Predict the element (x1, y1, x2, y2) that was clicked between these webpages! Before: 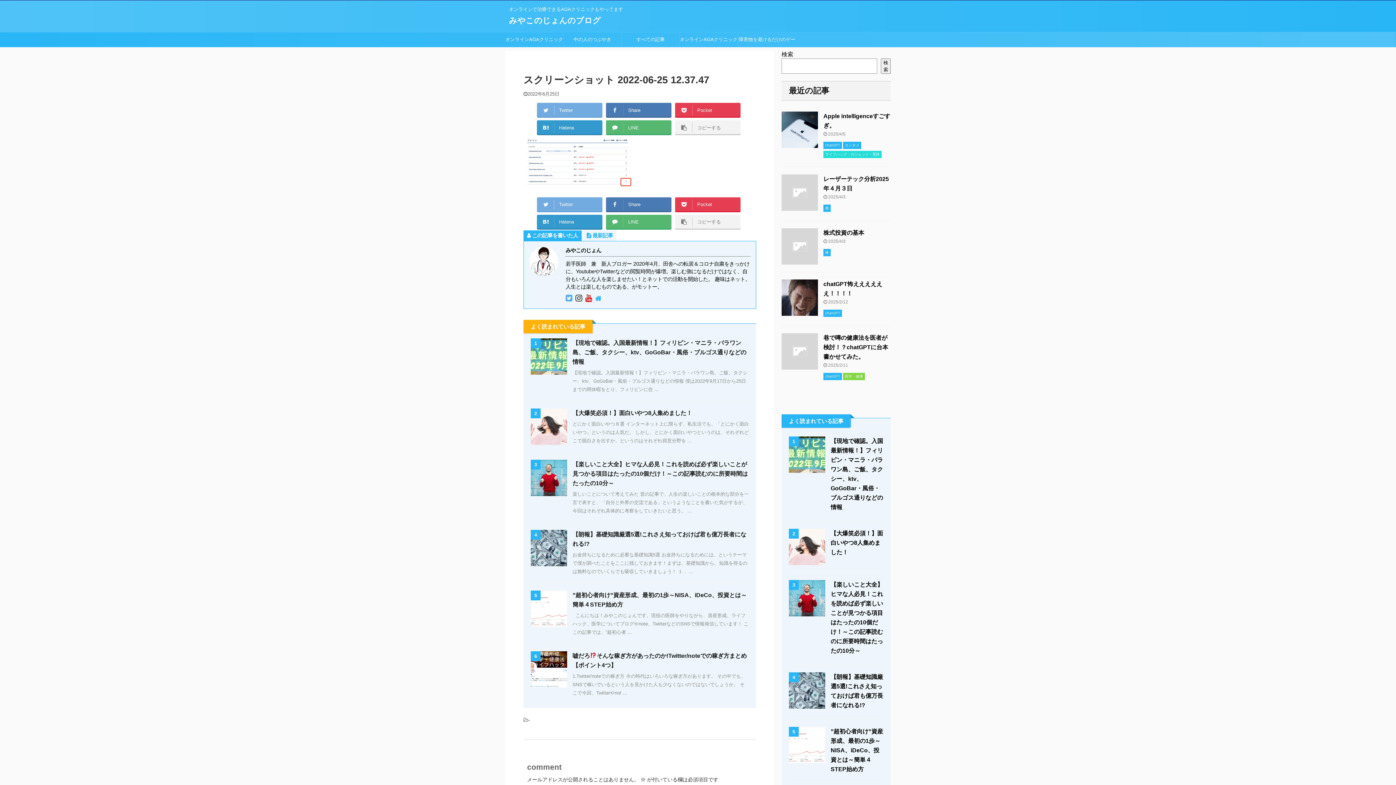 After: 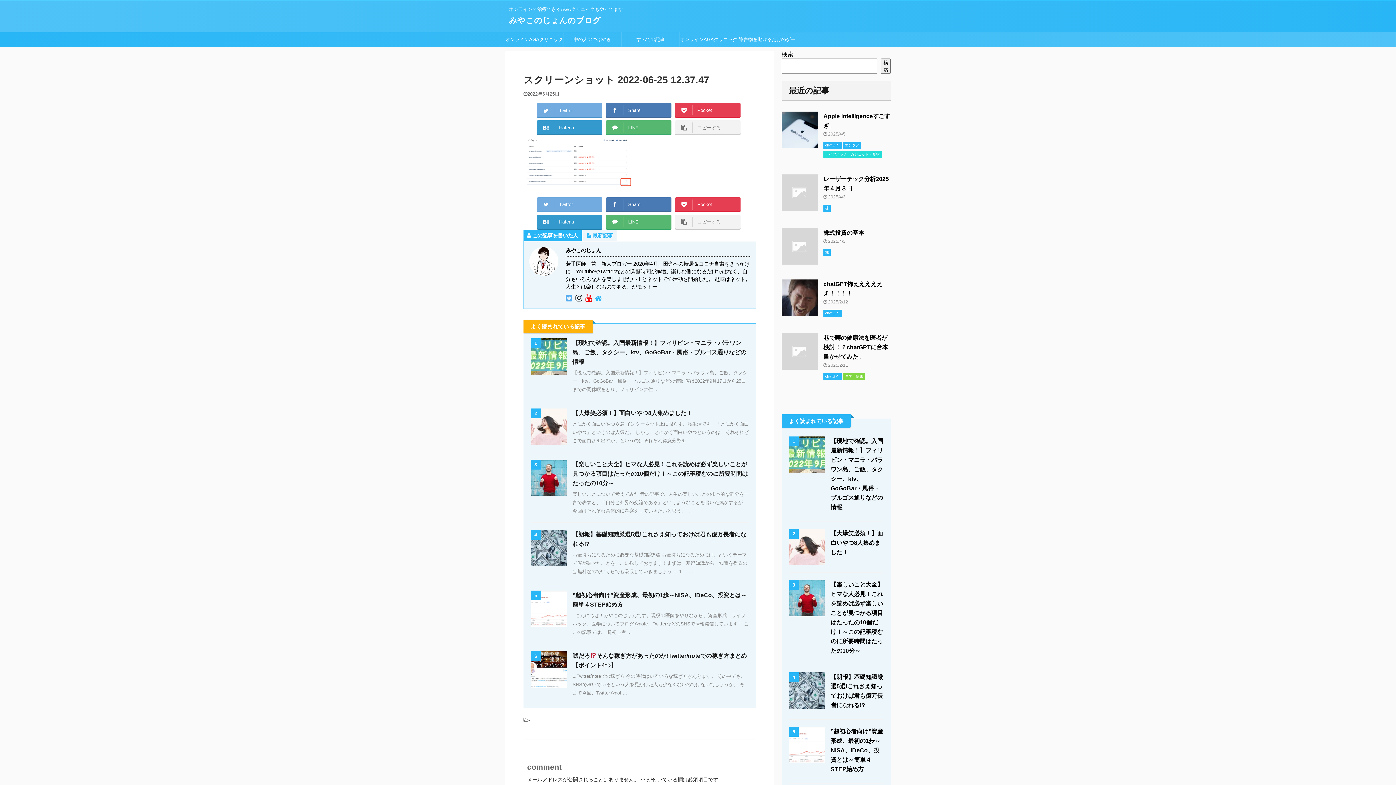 Action: bbox: (537, 102, 602, 116) label: Twitter